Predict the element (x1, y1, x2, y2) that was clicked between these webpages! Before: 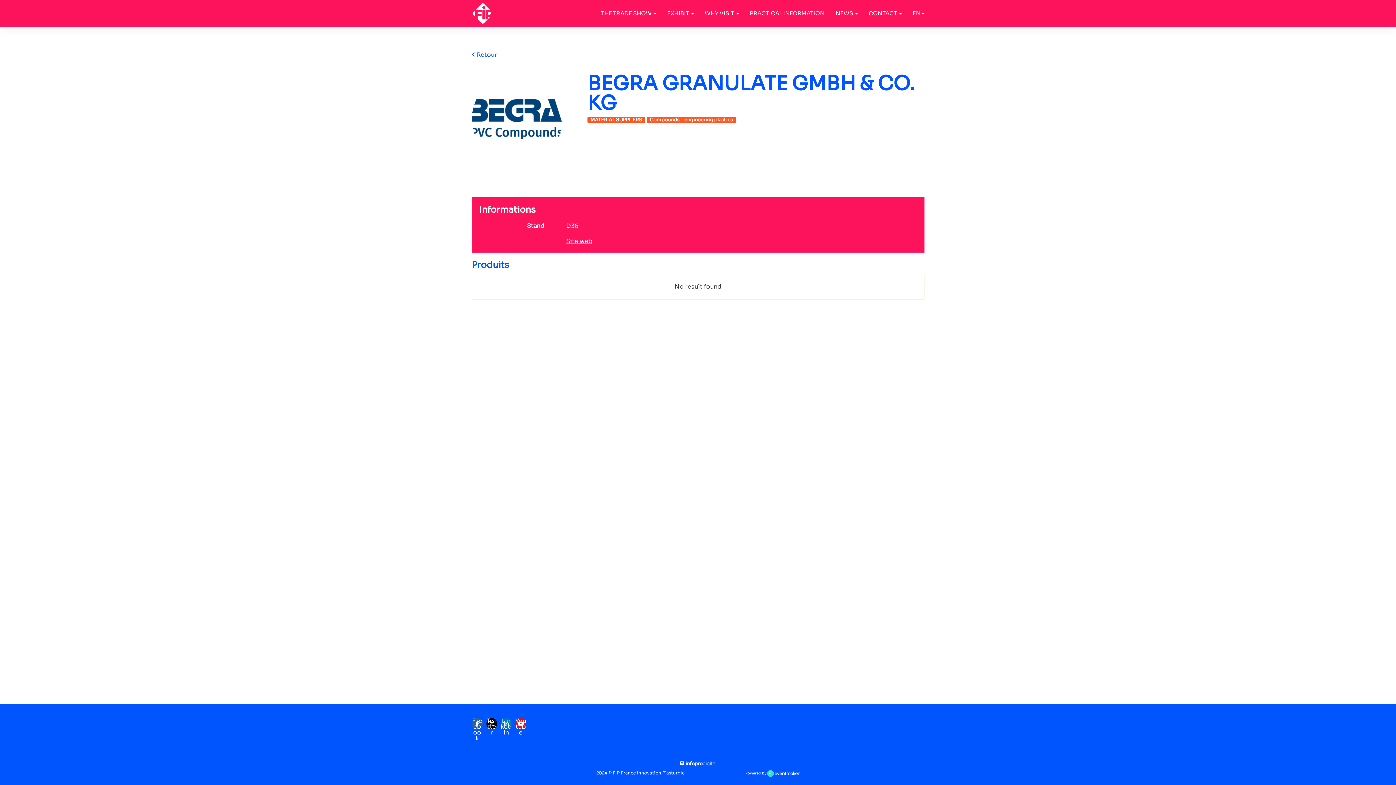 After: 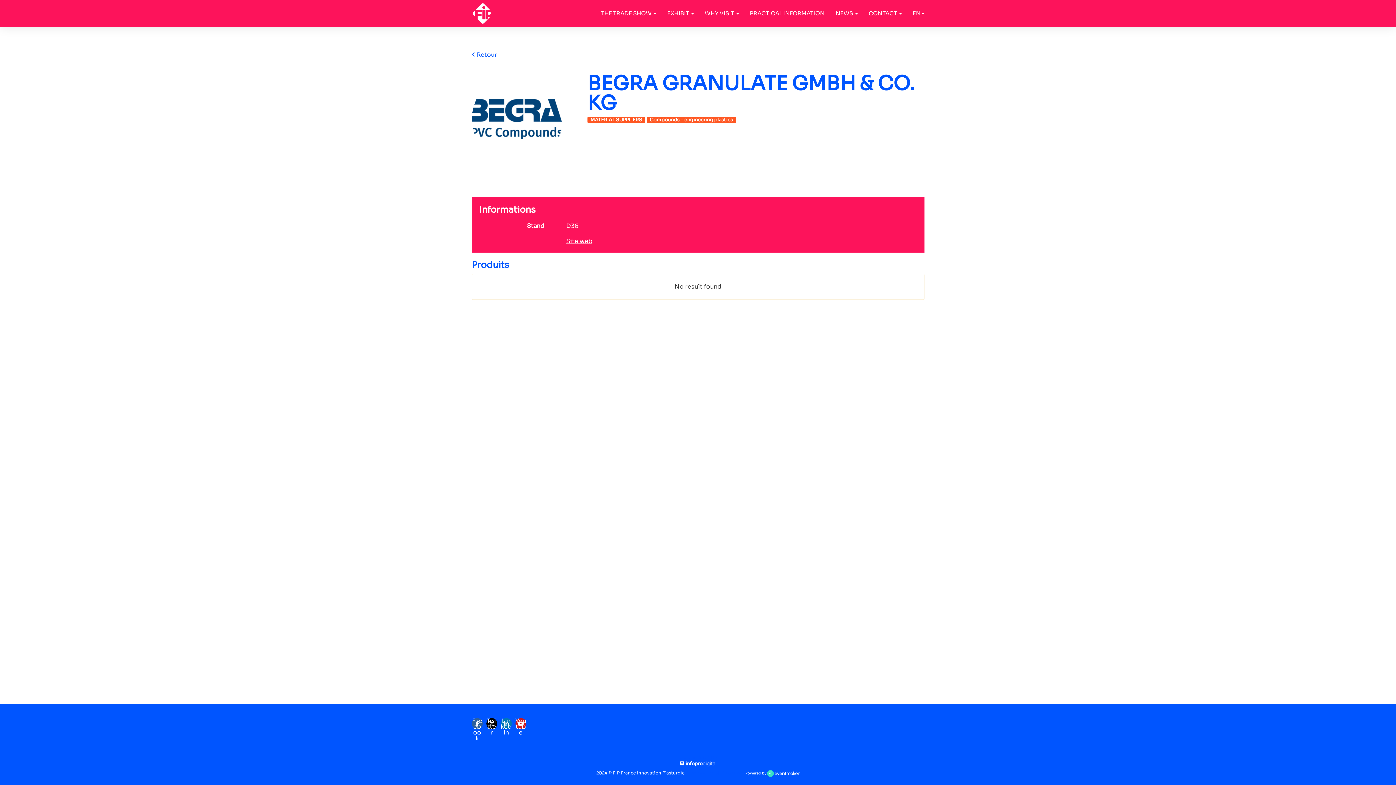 Action: bbox: (471, 718, 482, 729) label: Facebook